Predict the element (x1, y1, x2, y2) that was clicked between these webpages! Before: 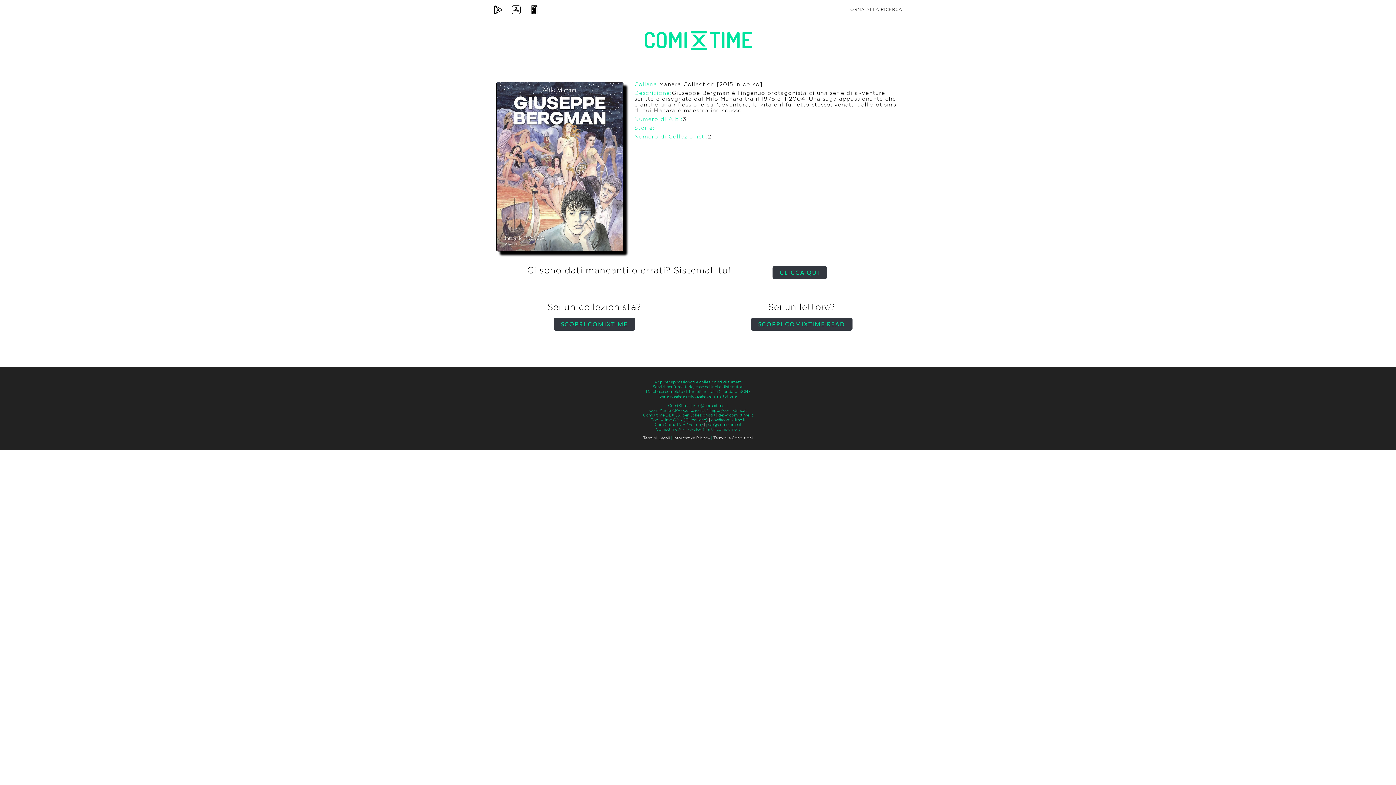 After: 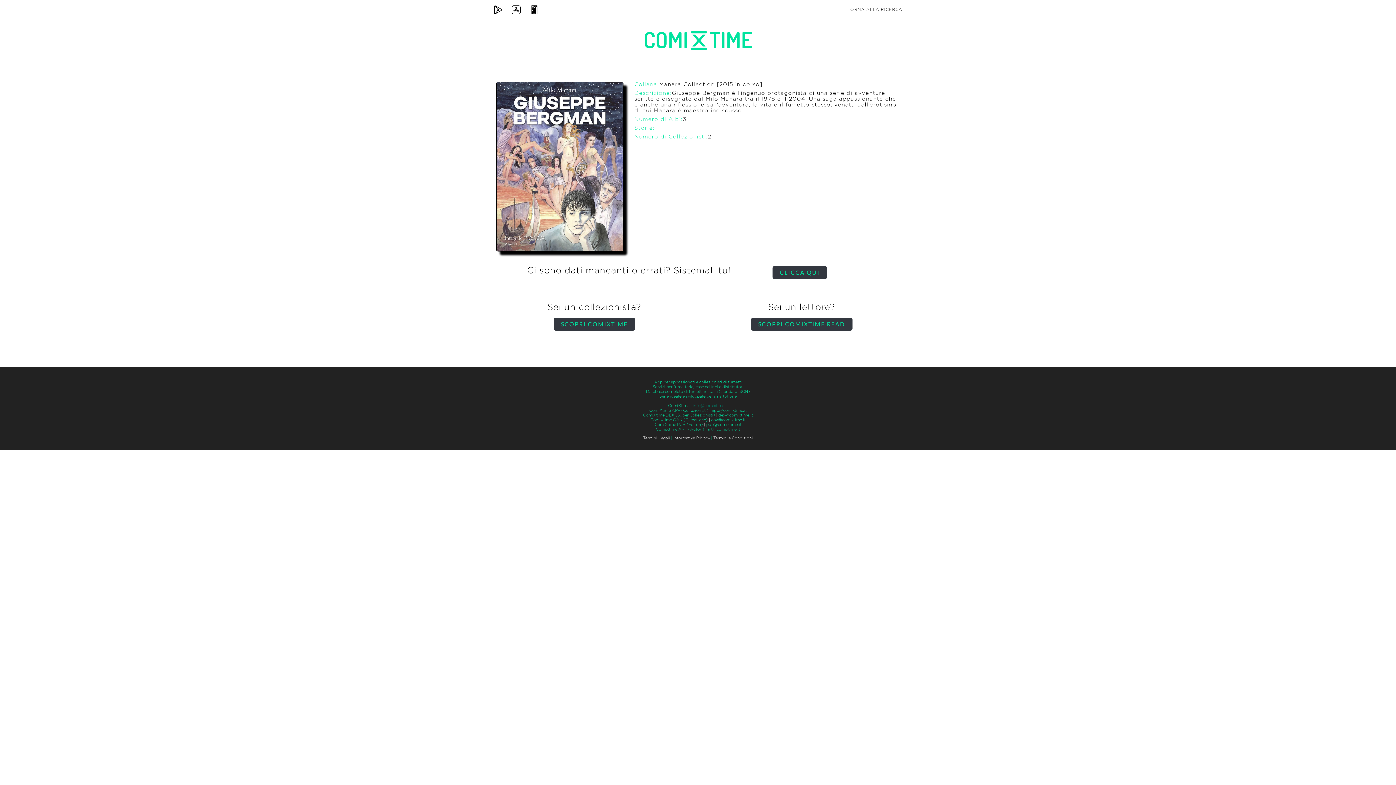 Action: bbox: (692, 404, 728, 408) label: info@comixtime.it